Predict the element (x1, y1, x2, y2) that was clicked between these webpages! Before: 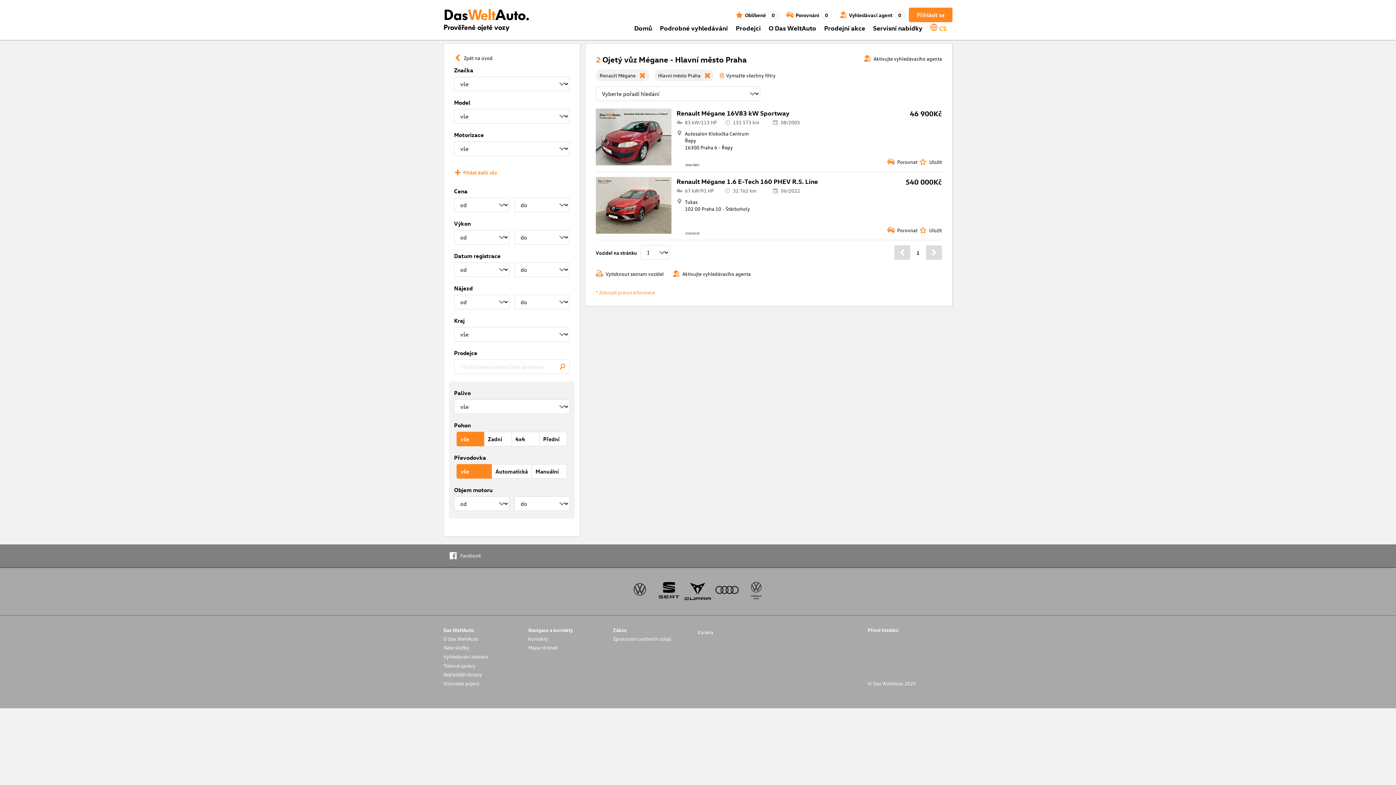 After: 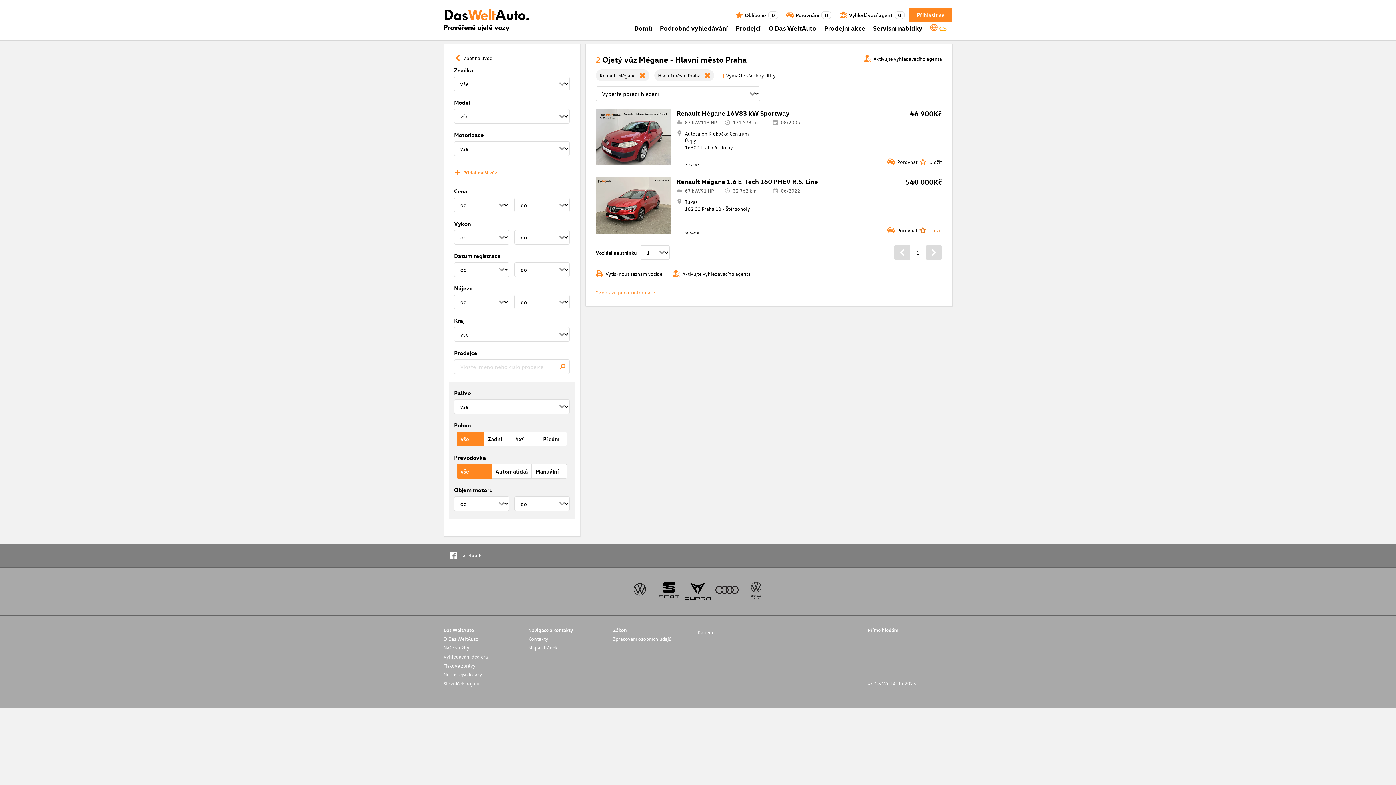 Action: label: Uložit bbox: (919, 226, 942, 233)